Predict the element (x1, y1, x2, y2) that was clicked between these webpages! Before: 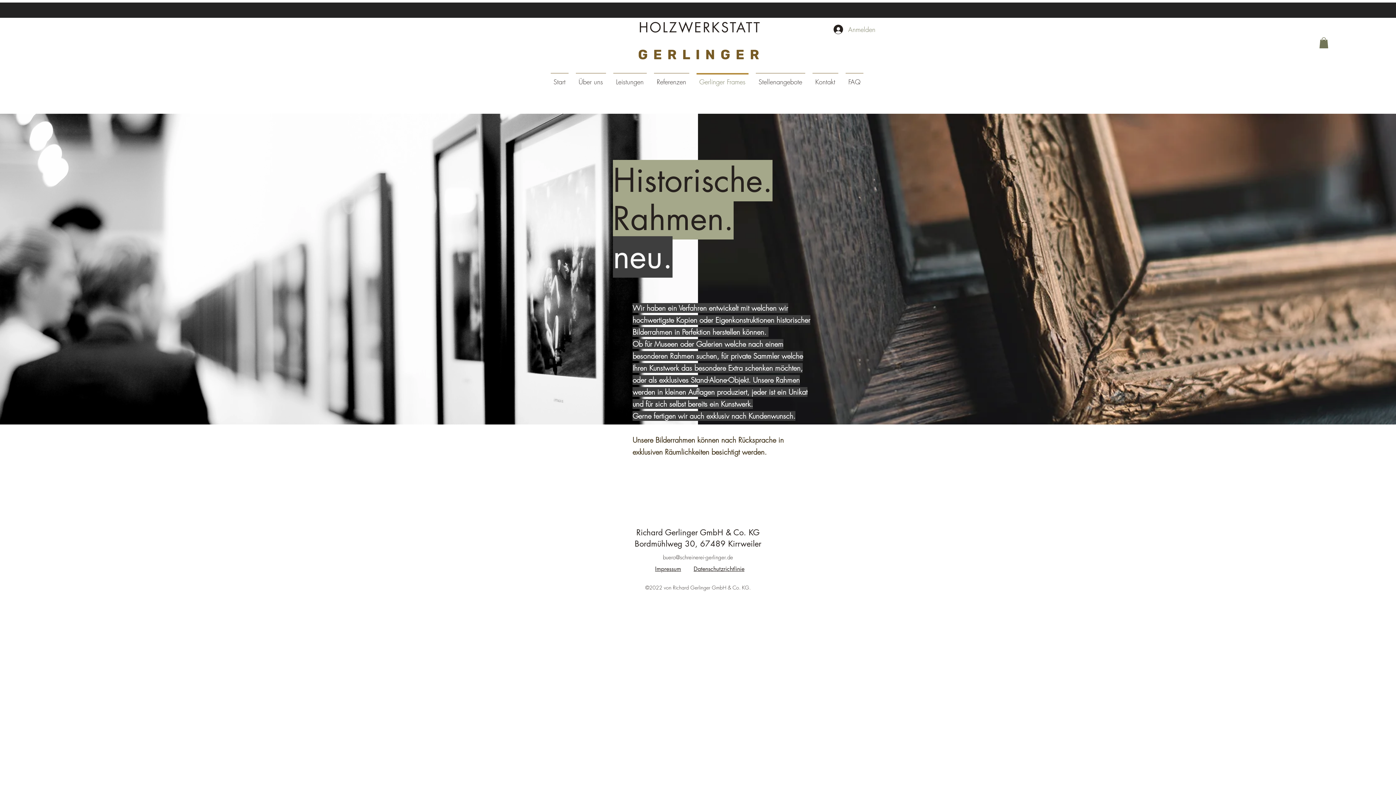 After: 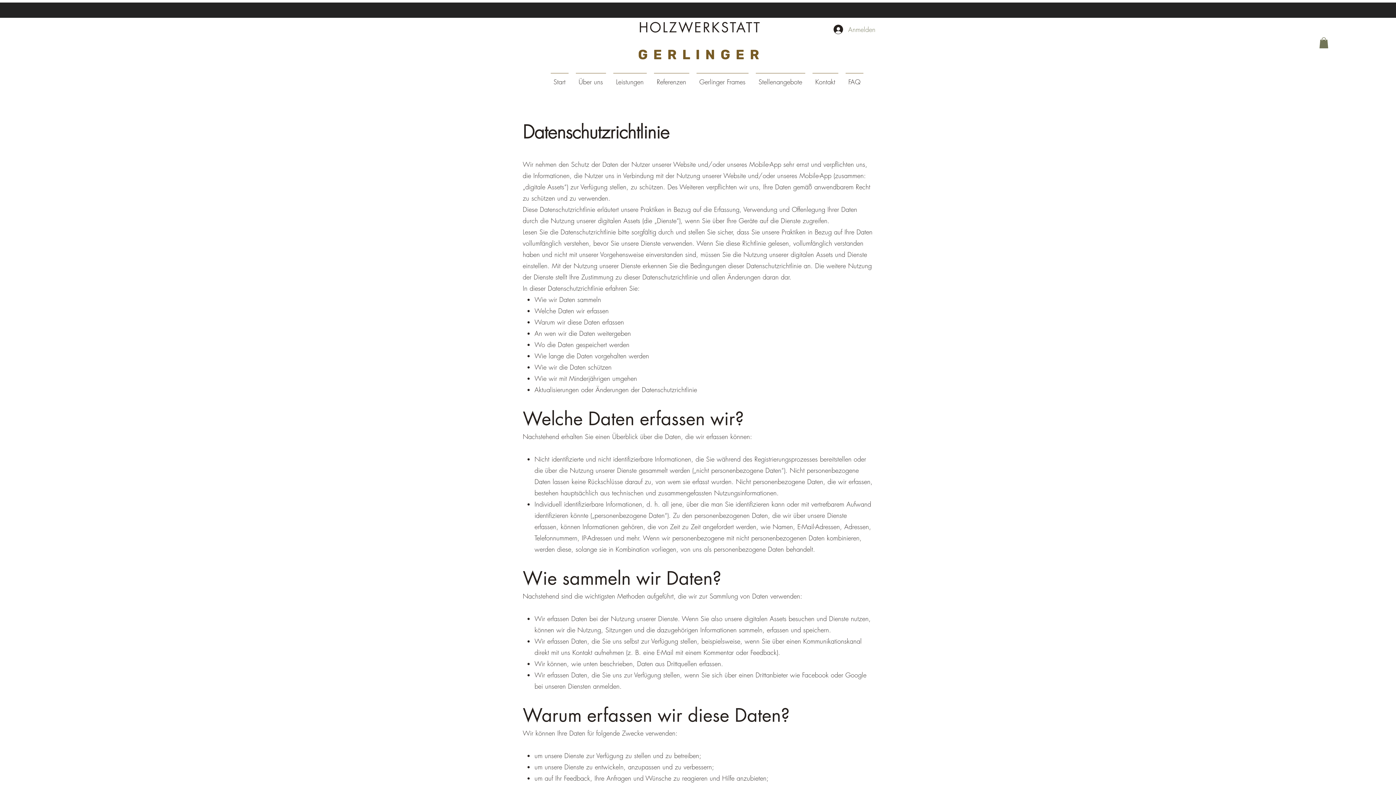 Action: label: Datenschutzrichtlinie bbox: (693, 565, 744, 573)